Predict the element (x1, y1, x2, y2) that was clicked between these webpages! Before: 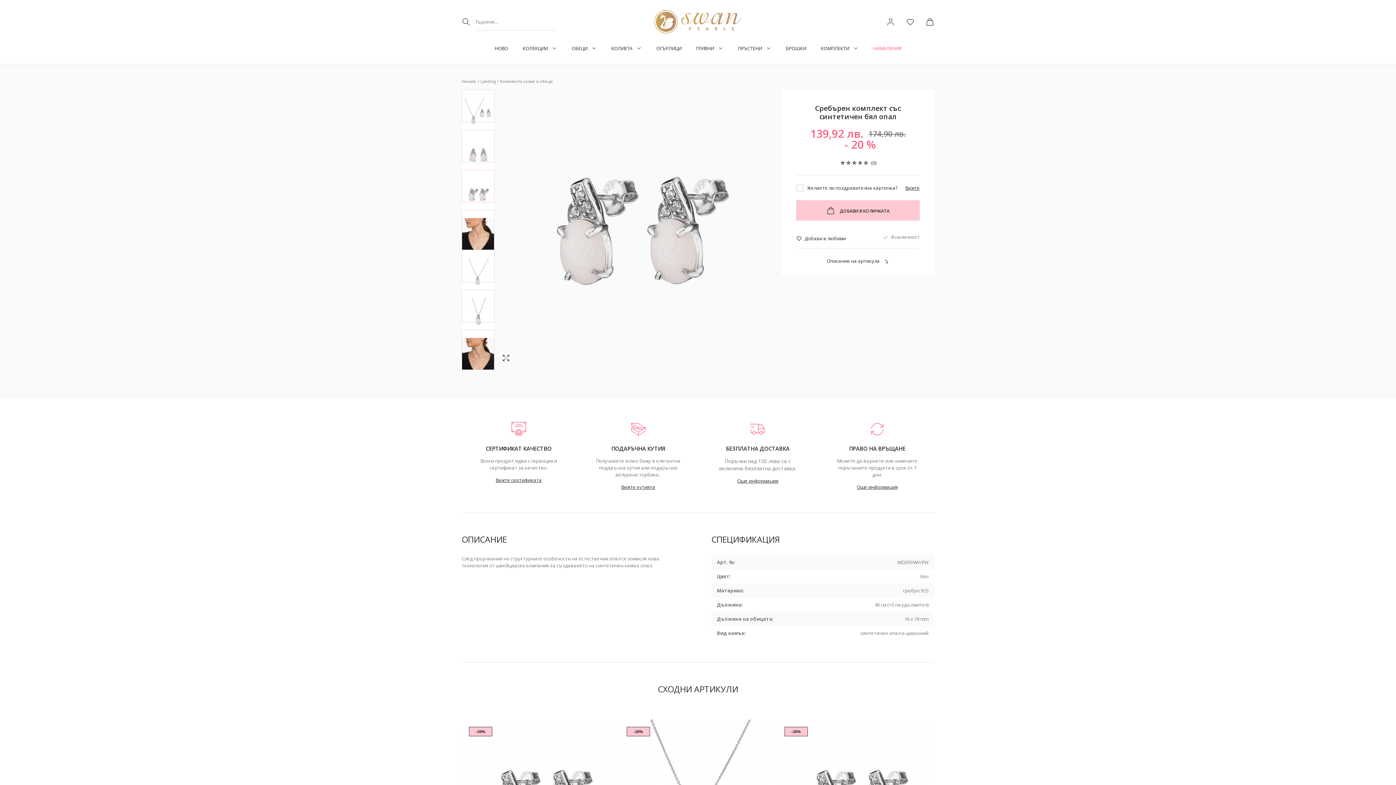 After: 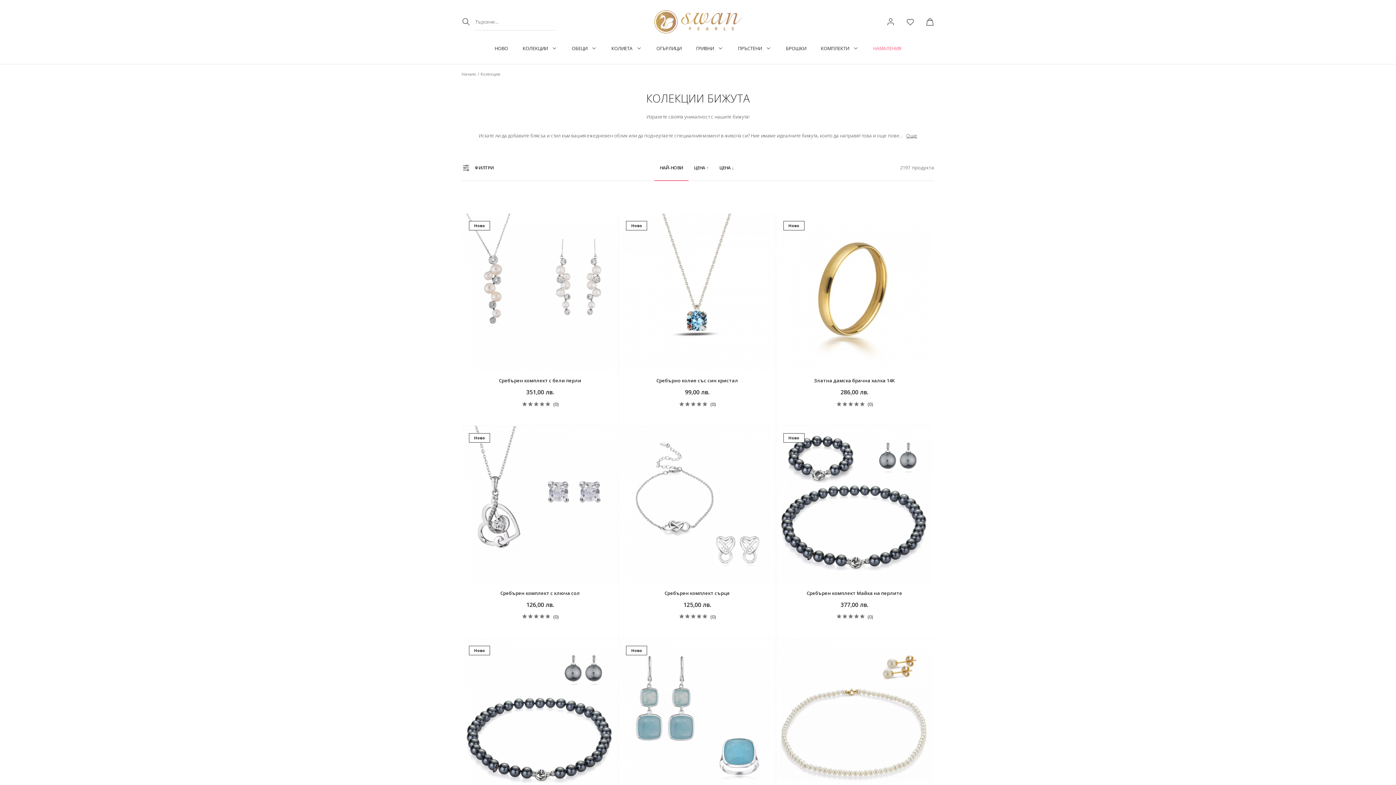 Action: label: КОЛЕКЦИИ bbox: (522, 46, 547, 50)